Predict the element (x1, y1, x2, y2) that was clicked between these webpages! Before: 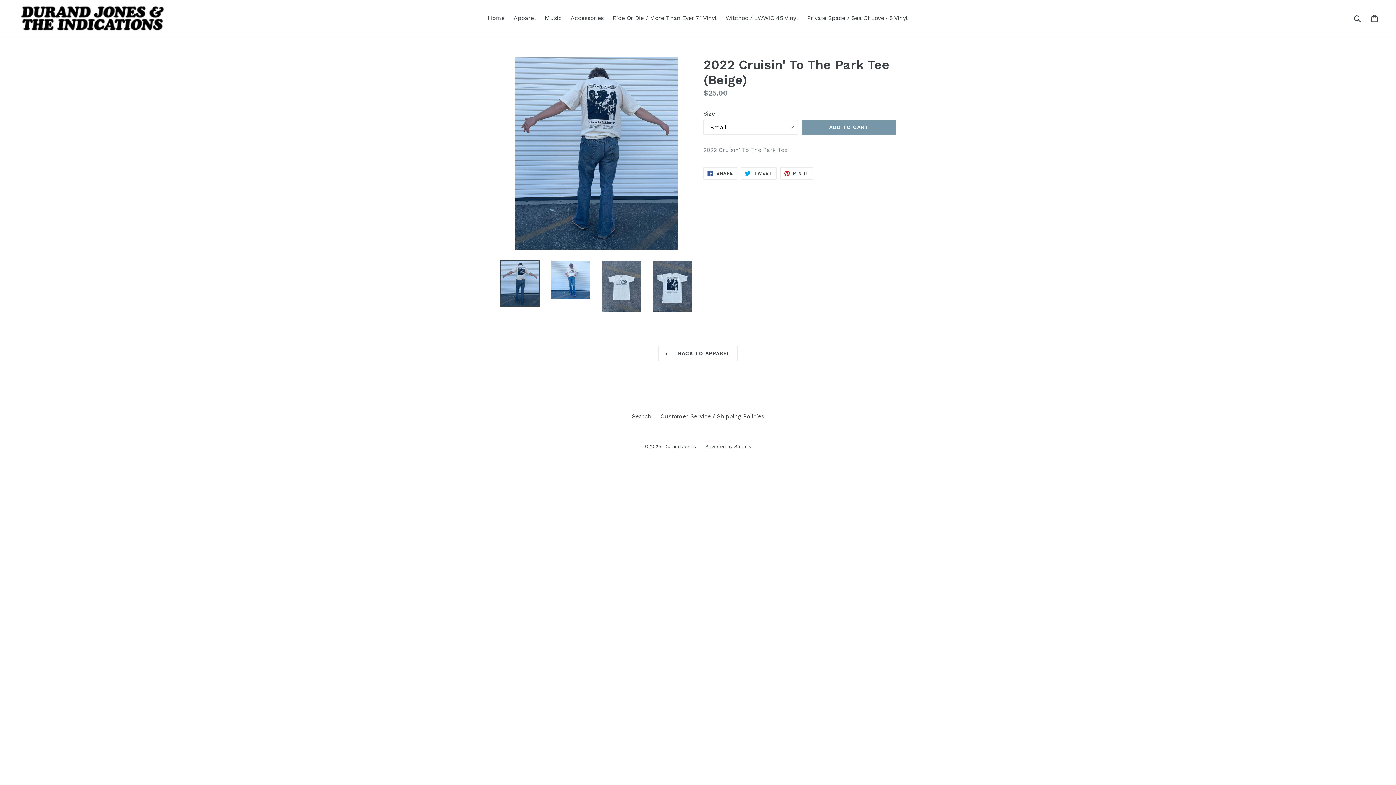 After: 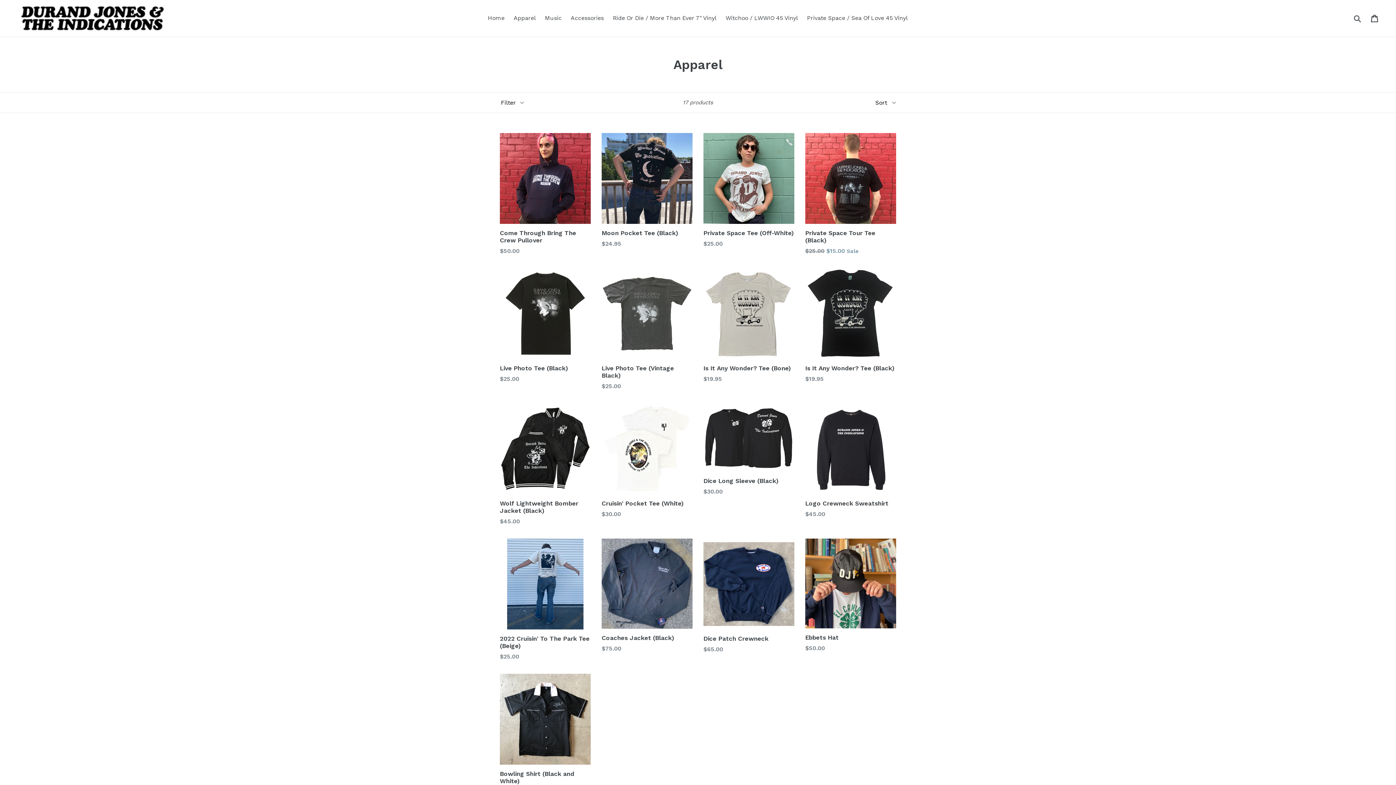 Action: bbox: (658, 345, 737, 361) label:  BACK TO APPAREL